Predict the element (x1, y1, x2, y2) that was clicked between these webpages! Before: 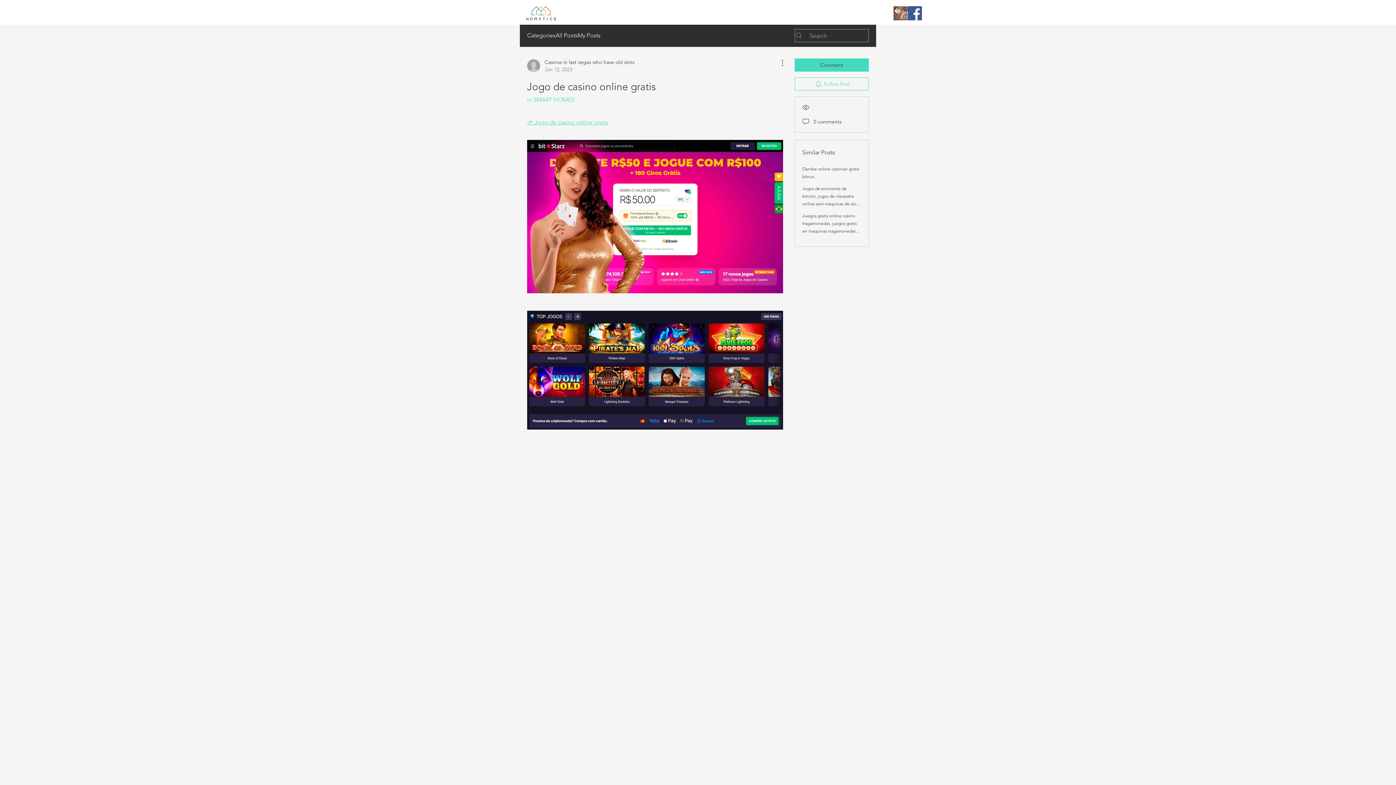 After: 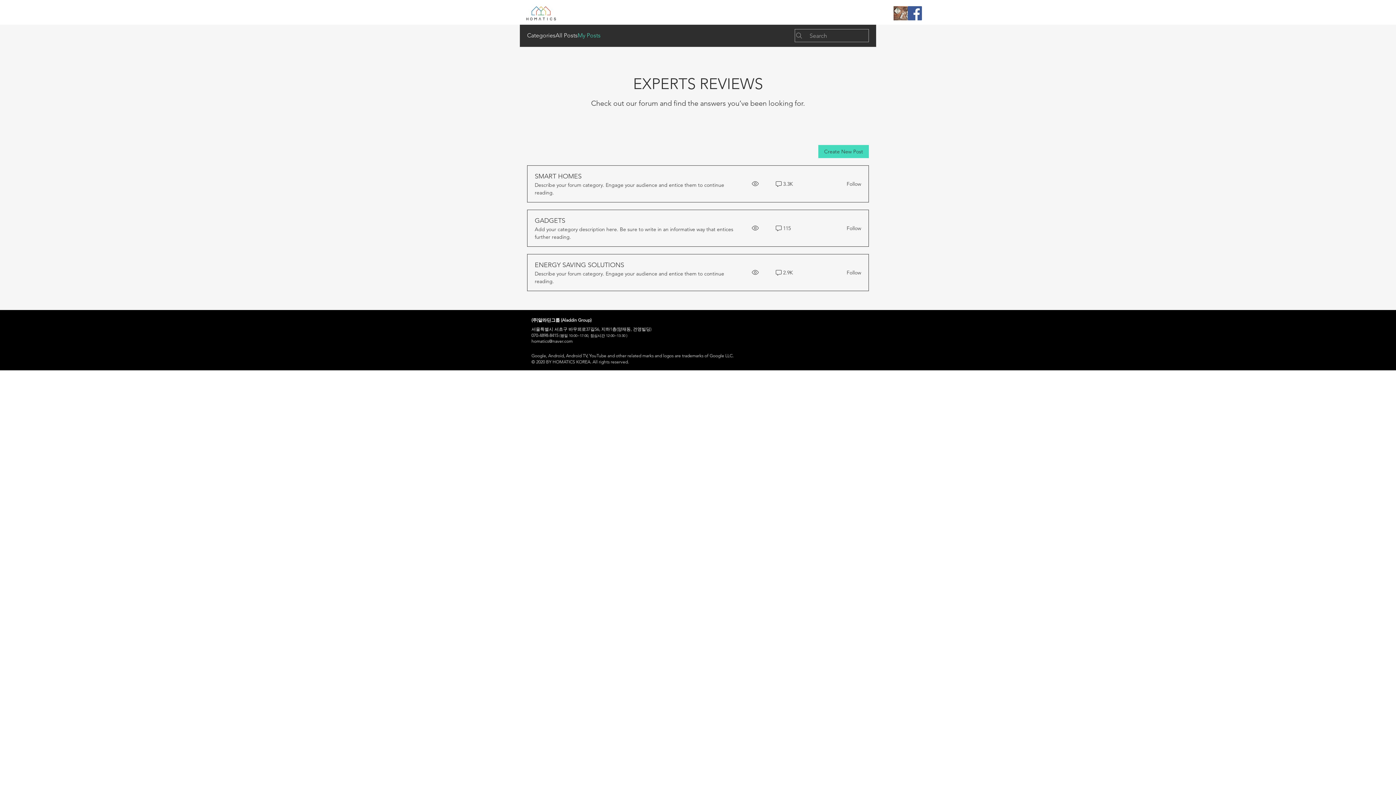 Action: label: My Posts bbox: (577, 31, 600, 40)